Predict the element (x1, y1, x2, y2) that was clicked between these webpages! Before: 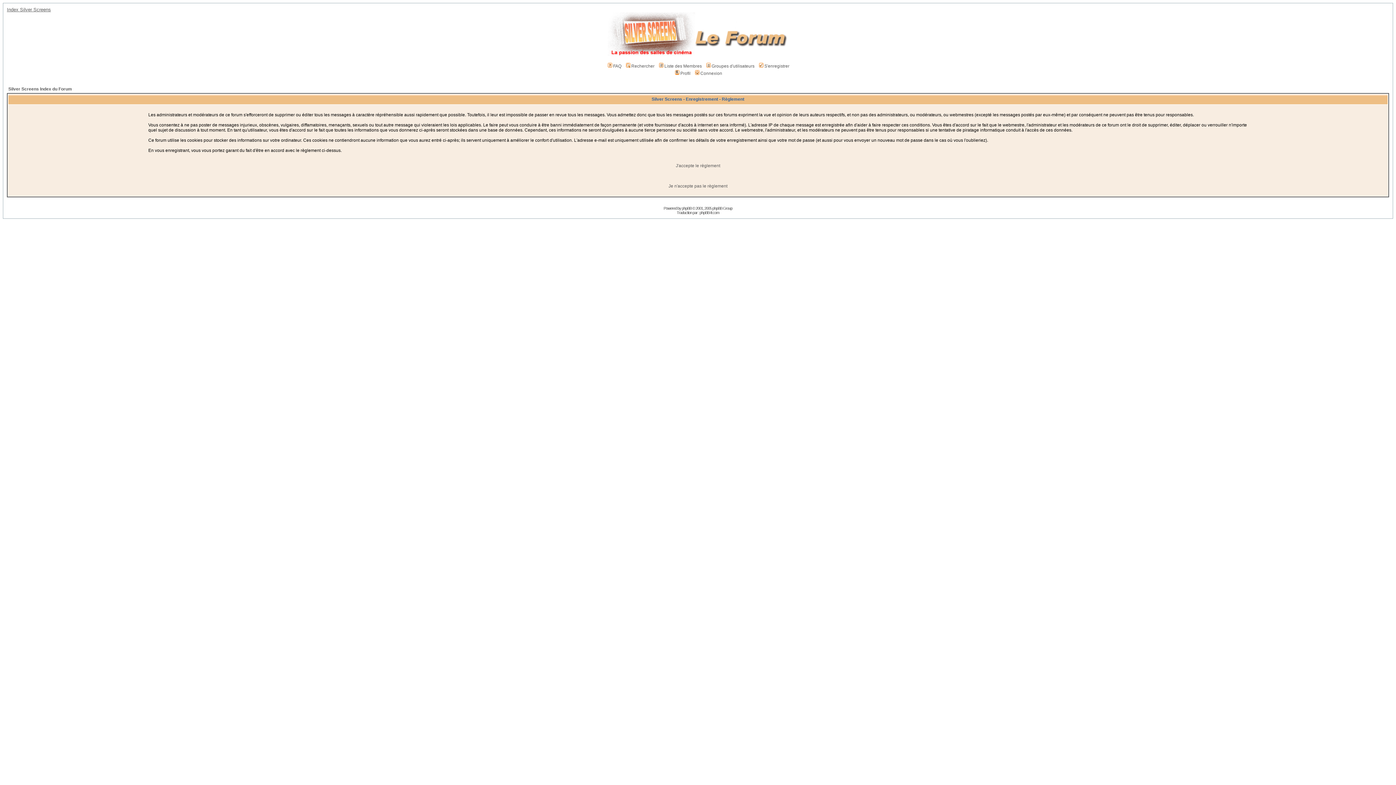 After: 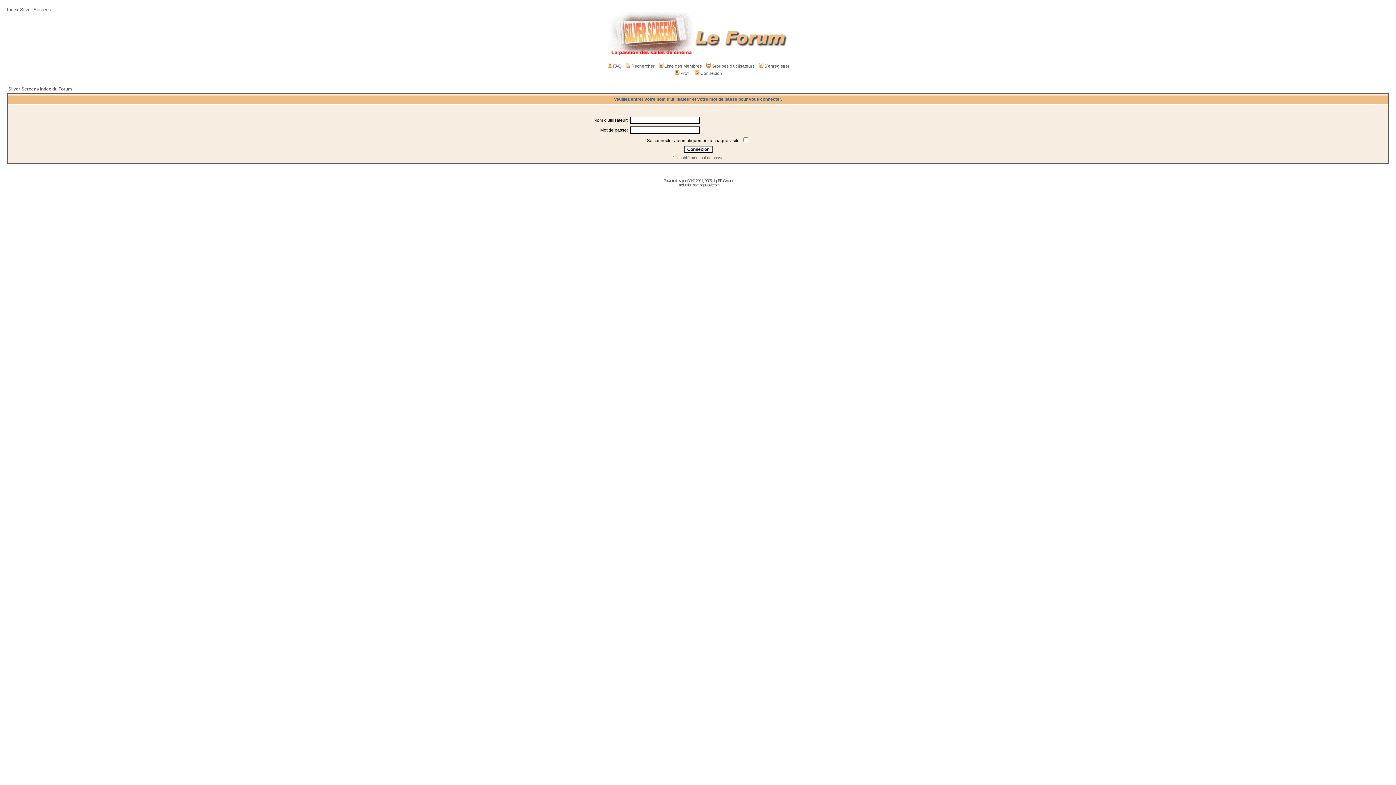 Action: bbox: (674, 70, 690, 76) label: Profil